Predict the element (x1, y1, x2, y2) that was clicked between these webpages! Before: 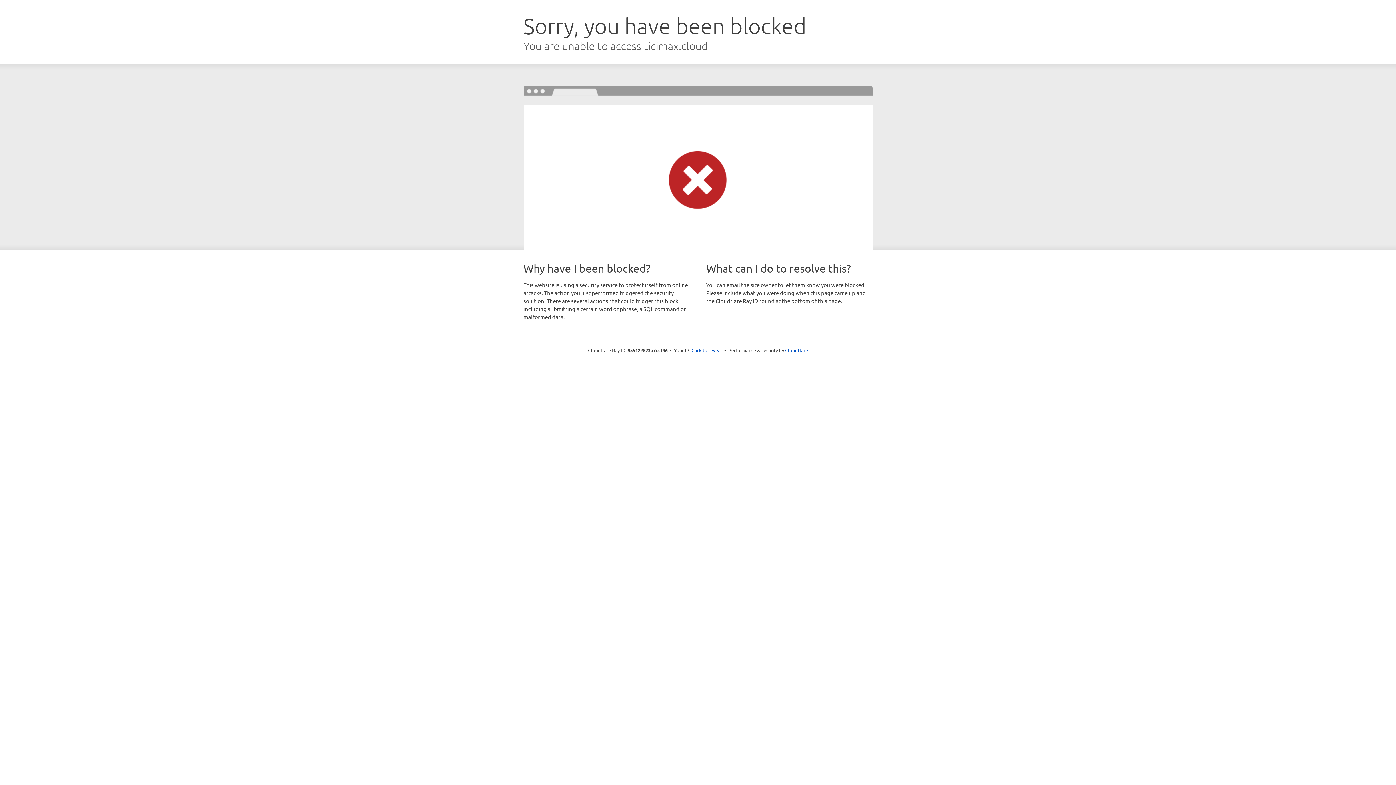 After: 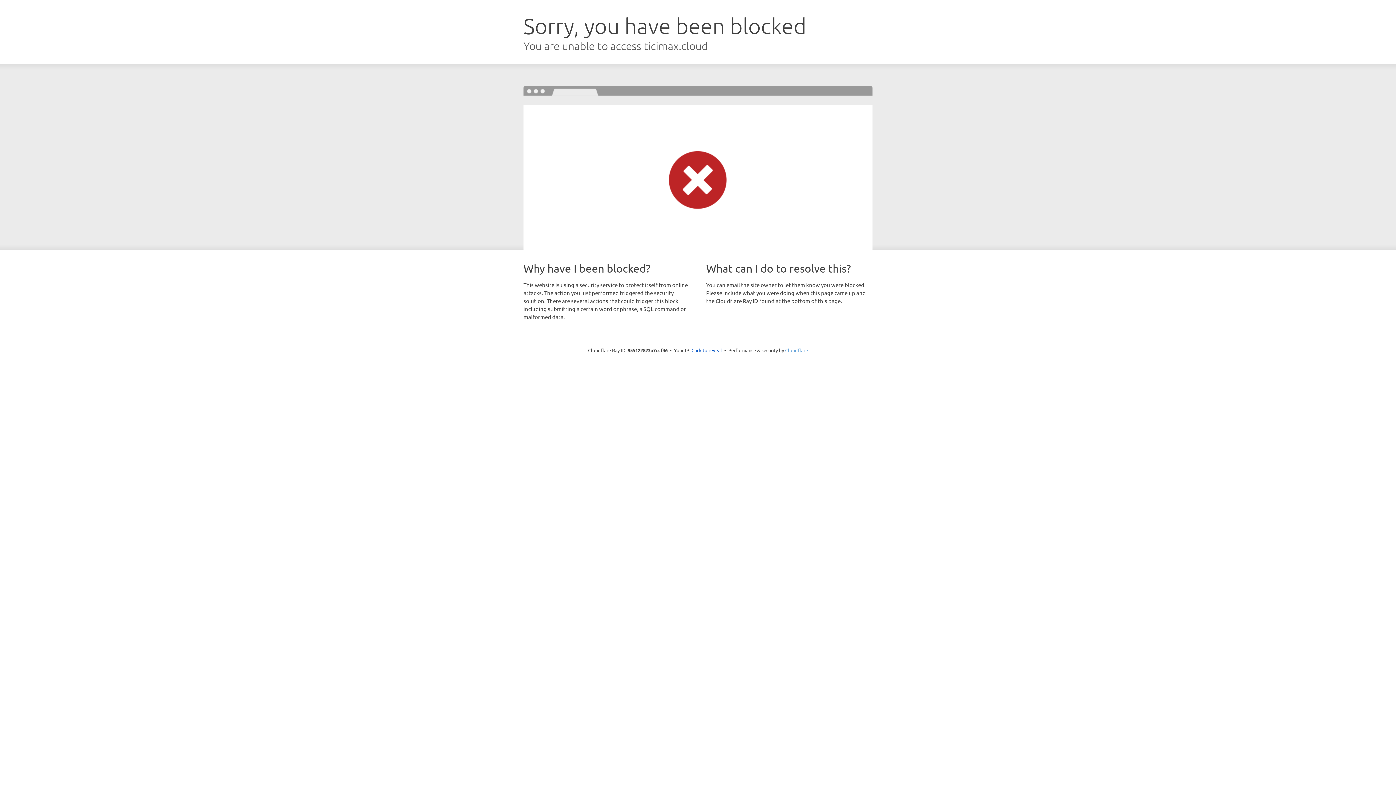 Action: bbox: (785, 347, 808, 353) label: Cloudflare